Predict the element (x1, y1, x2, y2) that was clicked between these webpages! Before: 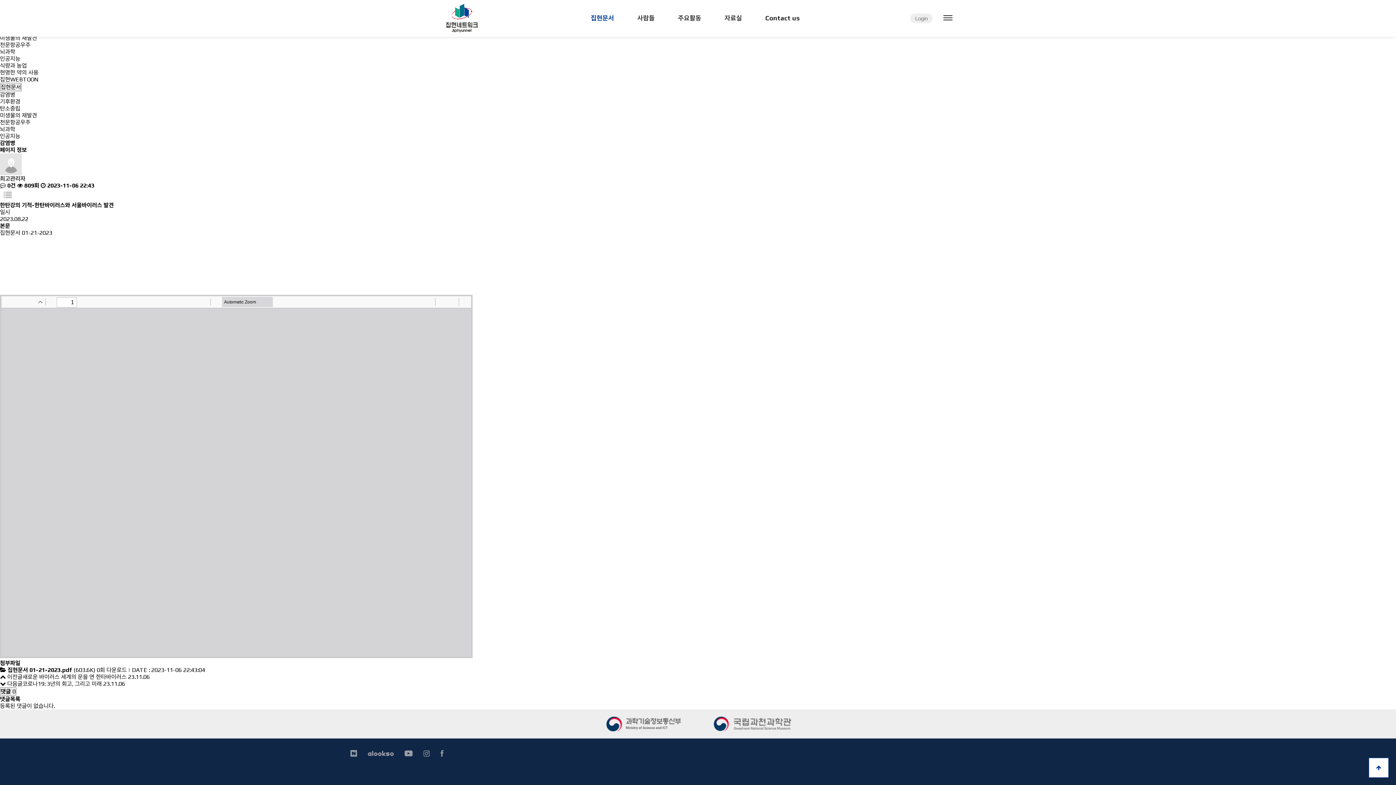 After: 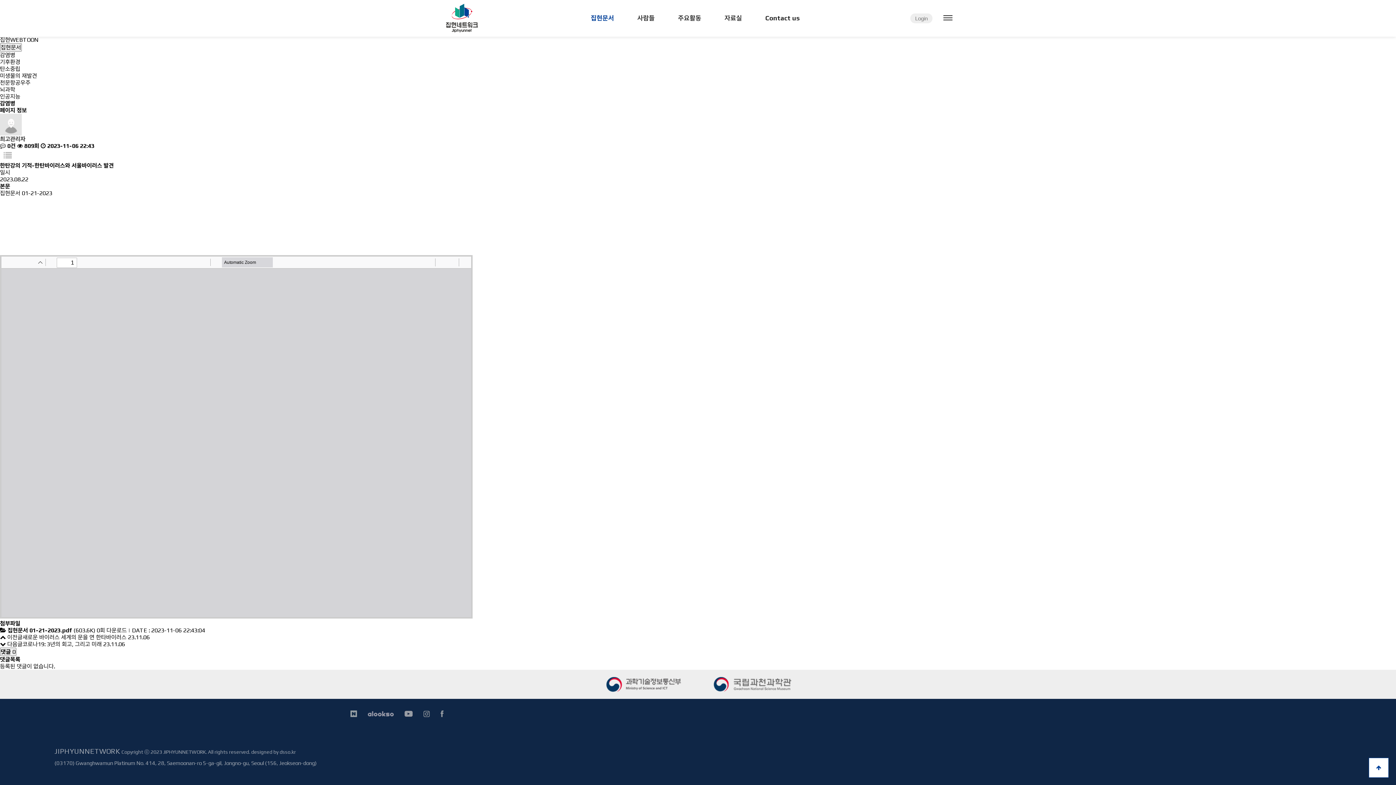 Action: bbox: (0, 182, 15, 189) label:  0건